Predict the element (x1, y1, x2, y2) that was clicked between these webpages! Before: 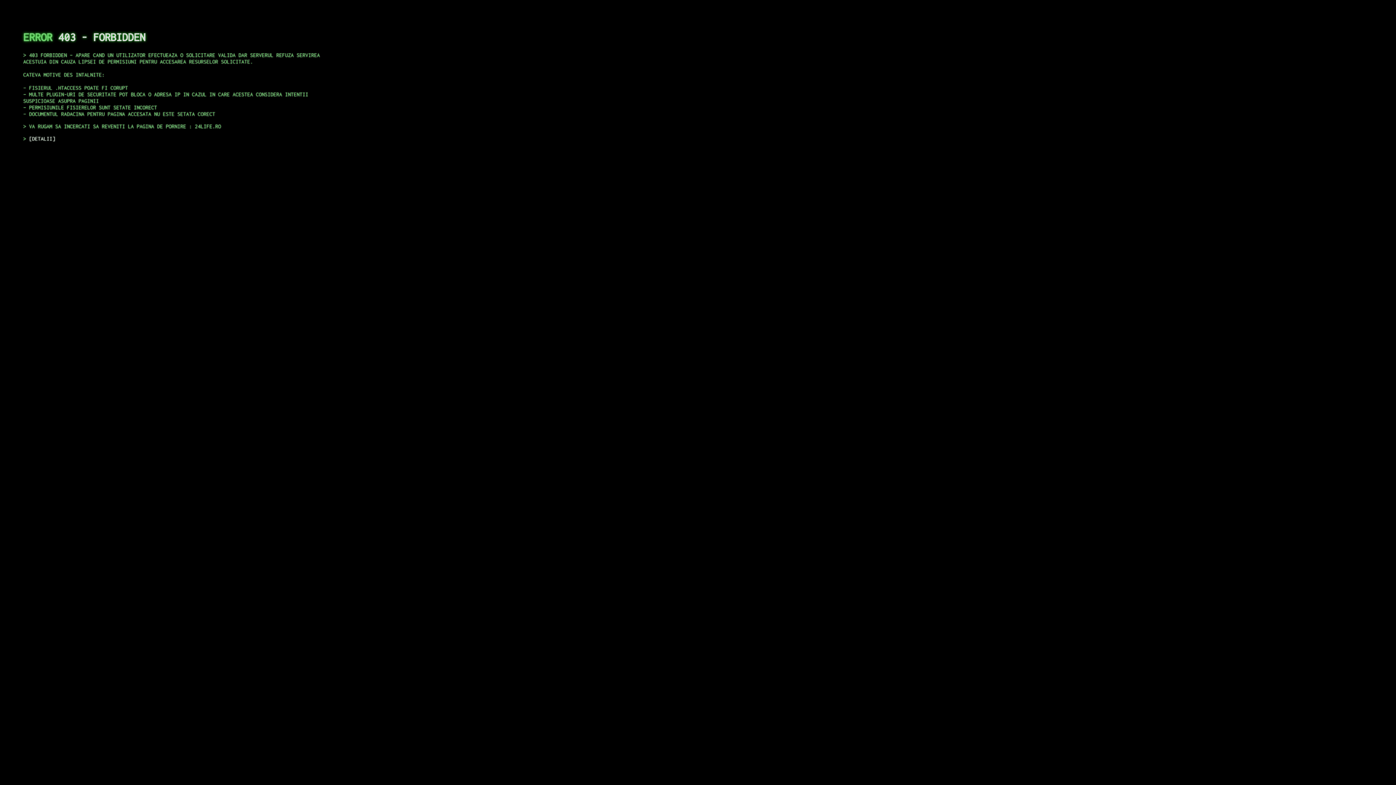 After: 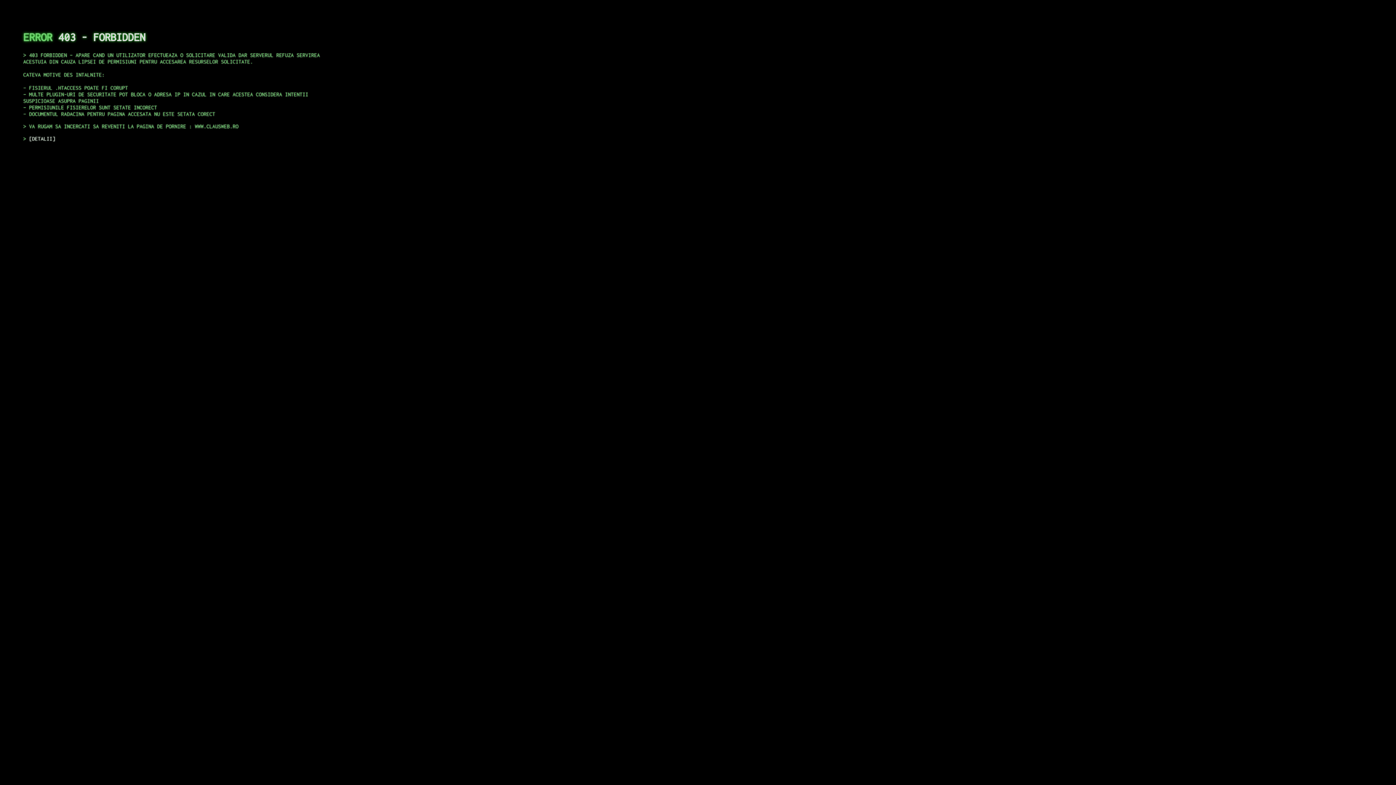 Action: label: DETALII bbox: (29, 135, 55, 141)